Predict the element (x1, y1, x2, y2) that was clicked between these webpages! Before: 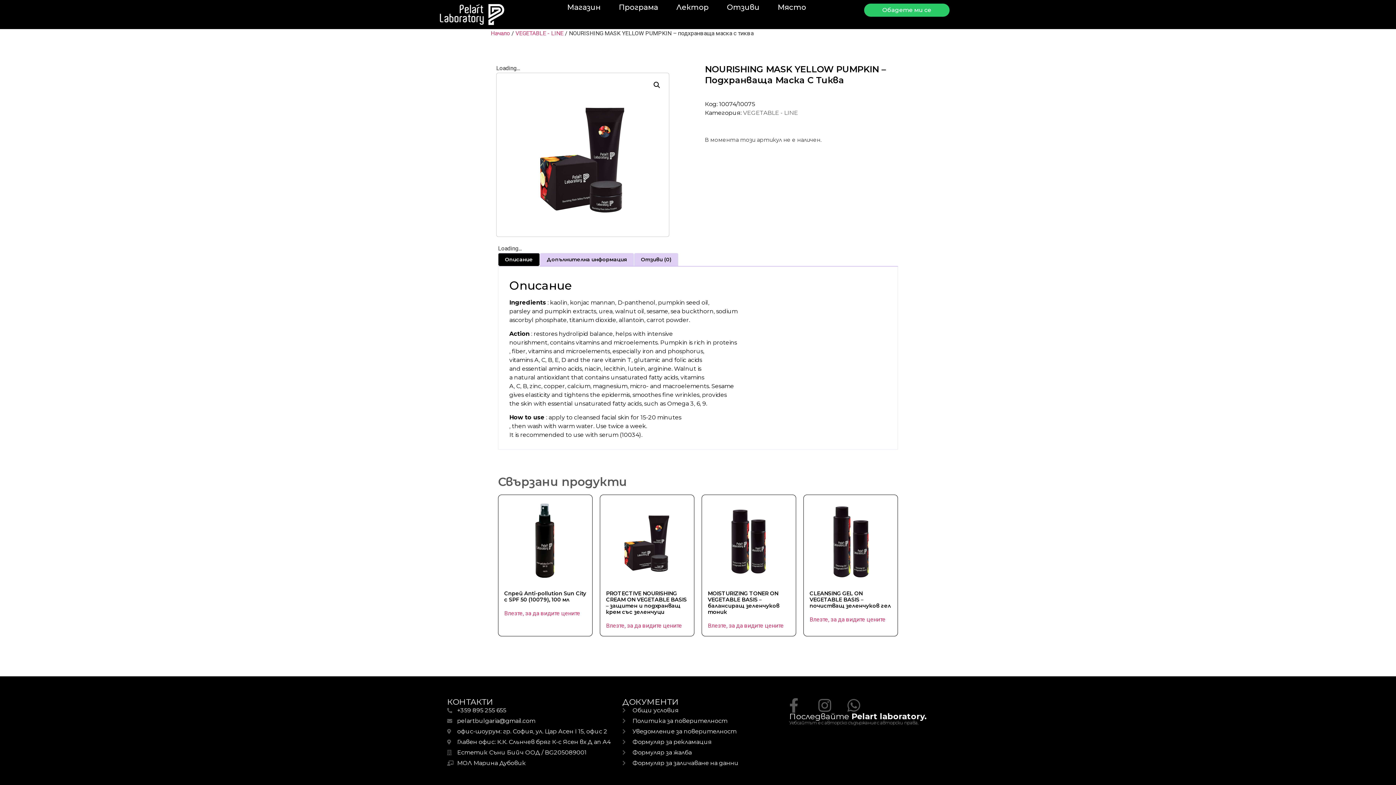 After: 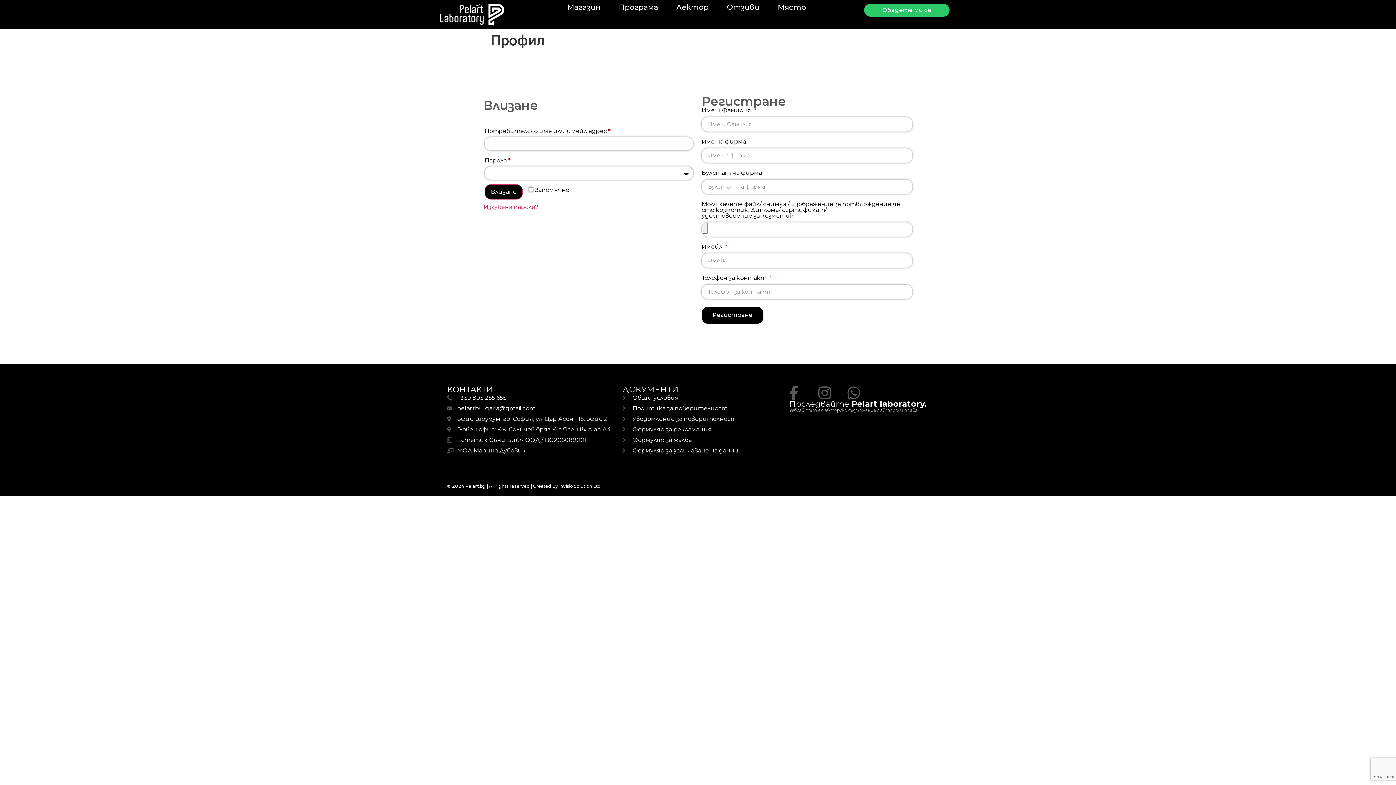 Action: bbox: (809, 616, 885, 623) label: Влезте, за да видите цените